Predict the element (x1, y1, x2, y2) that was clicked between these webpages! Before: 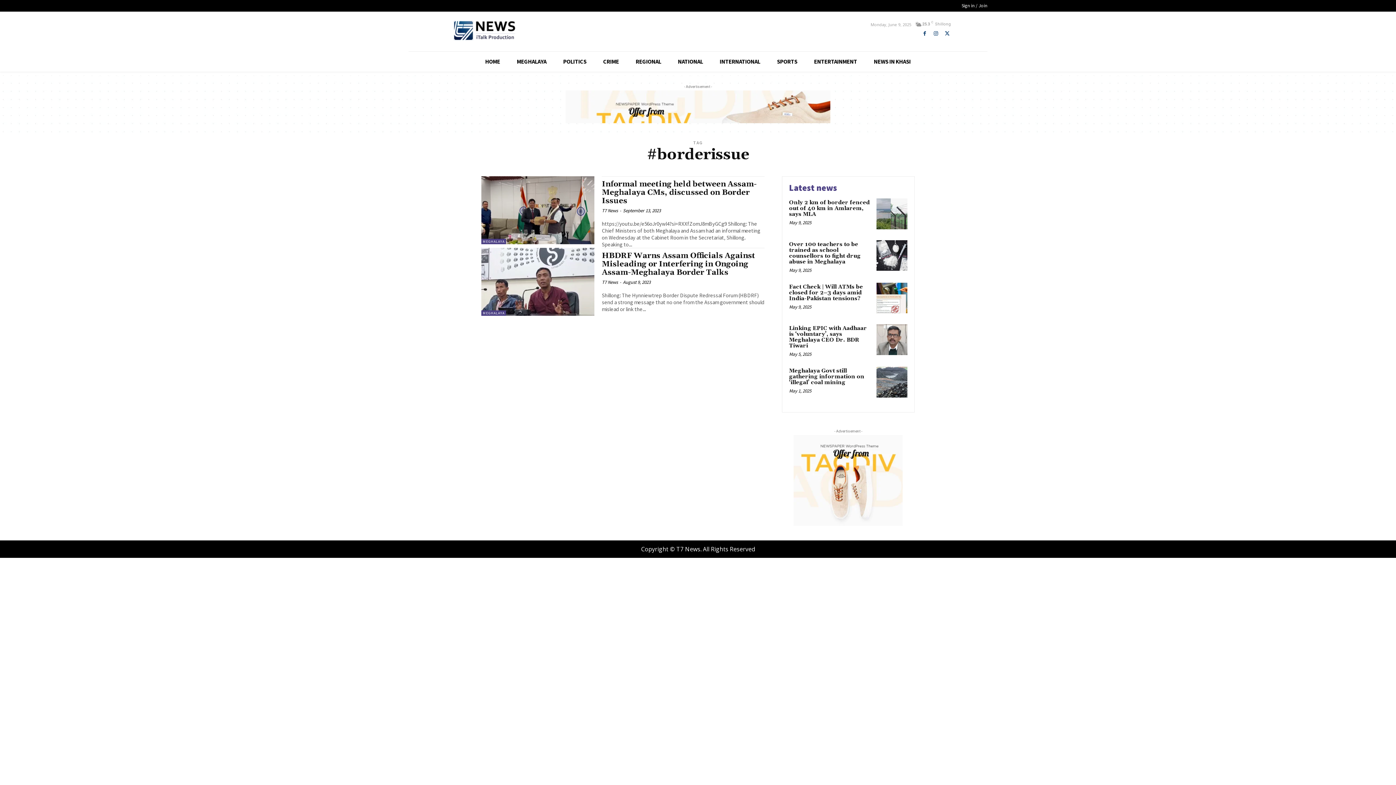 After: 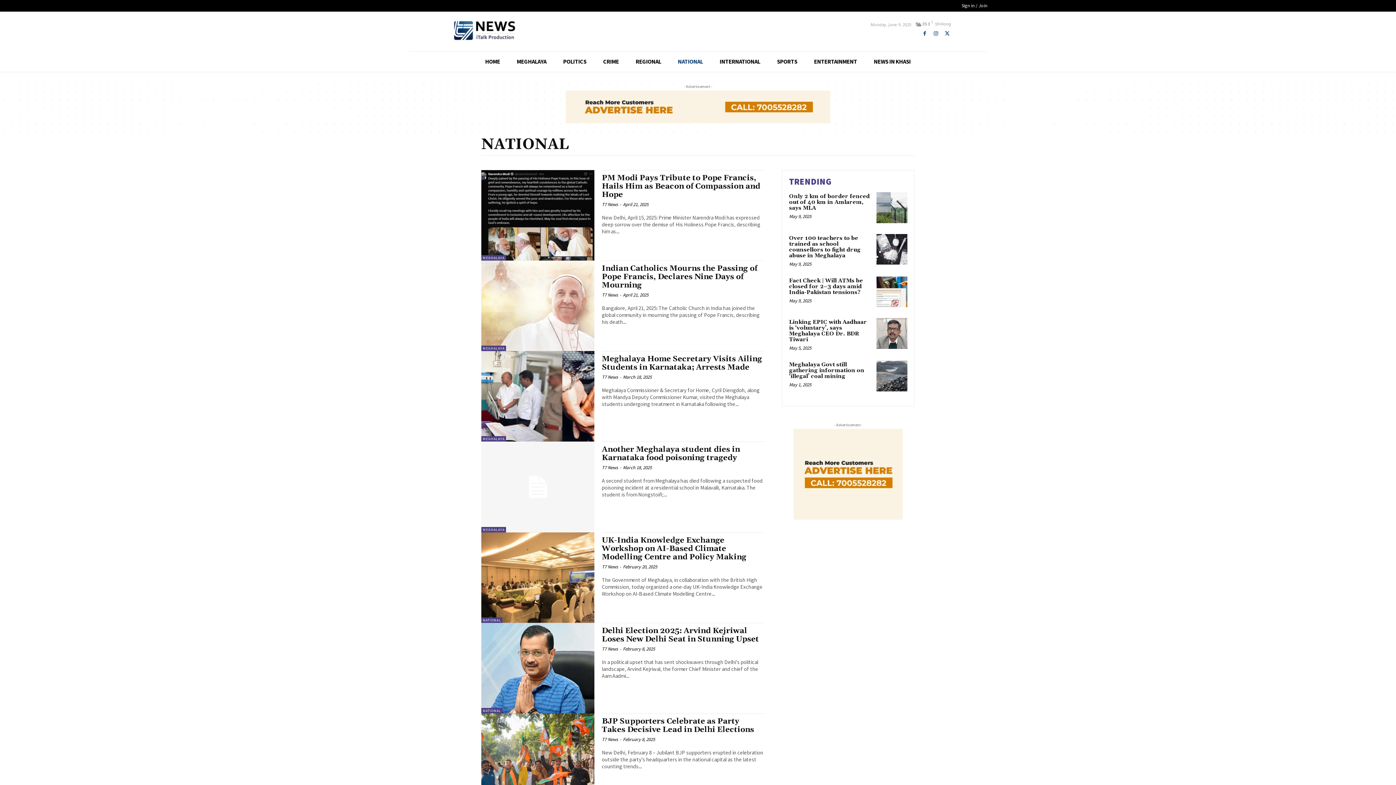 Action: label: NATIONAL bbox: (669, 51, 711, 71)